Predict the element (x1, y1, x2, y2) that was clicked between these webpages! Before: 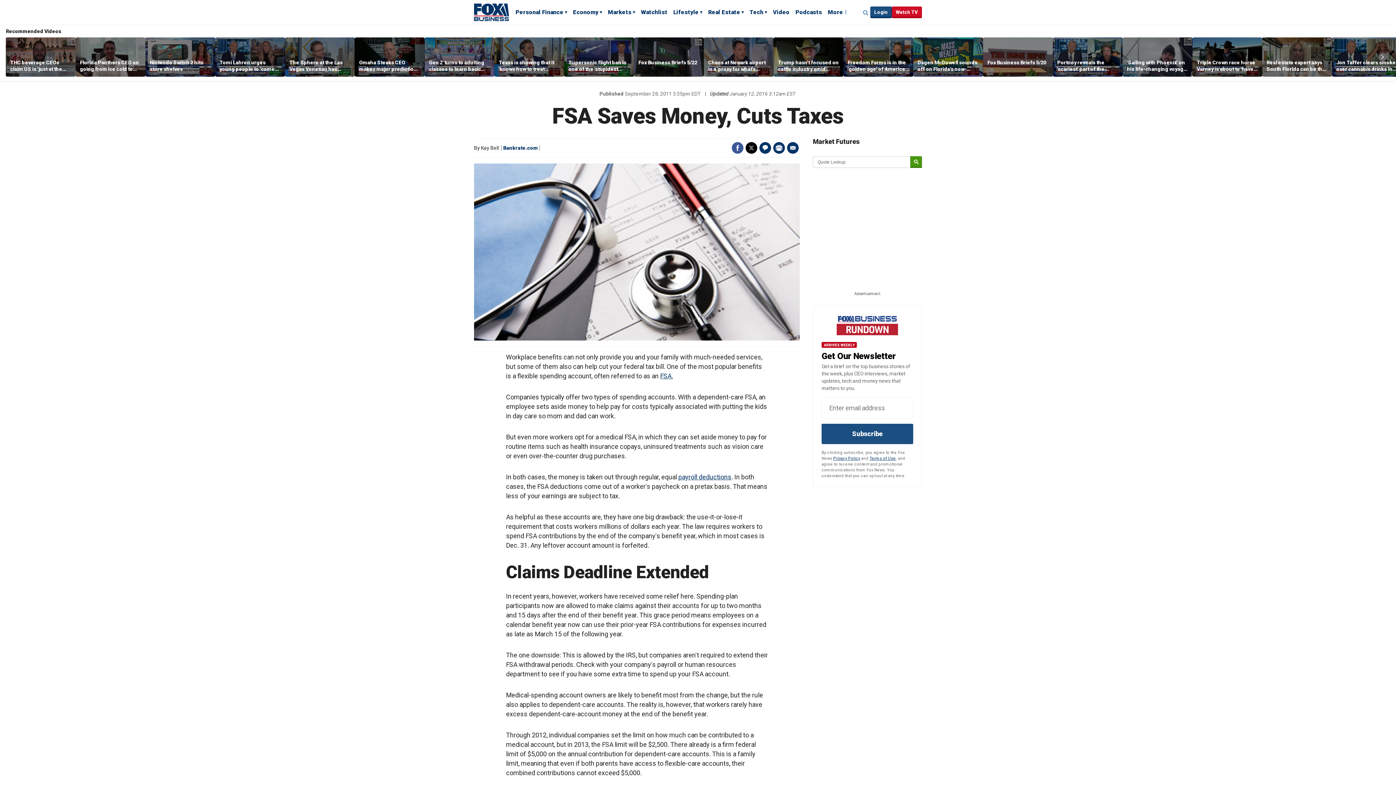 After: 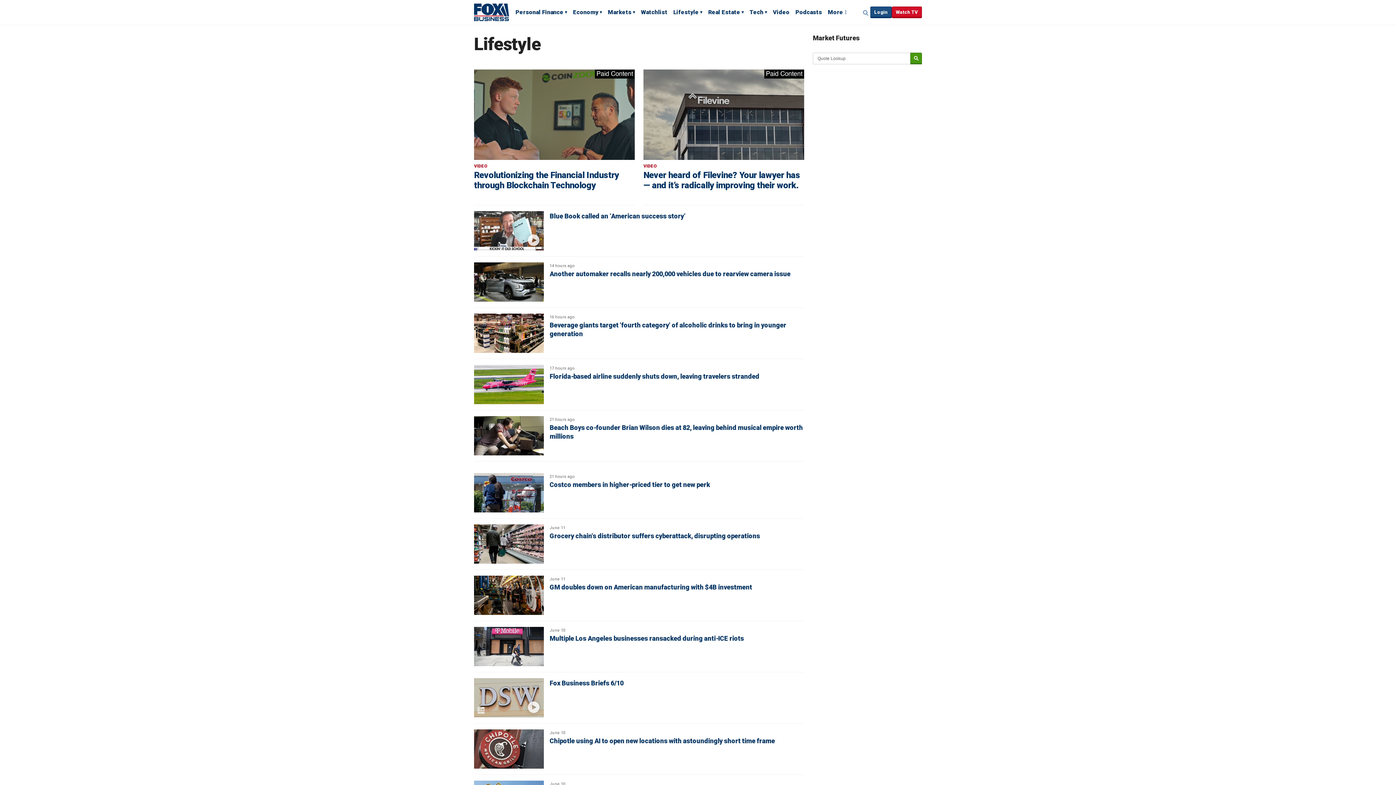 Action: bbox: (673, 8, 702, 17) label: Lifestyle